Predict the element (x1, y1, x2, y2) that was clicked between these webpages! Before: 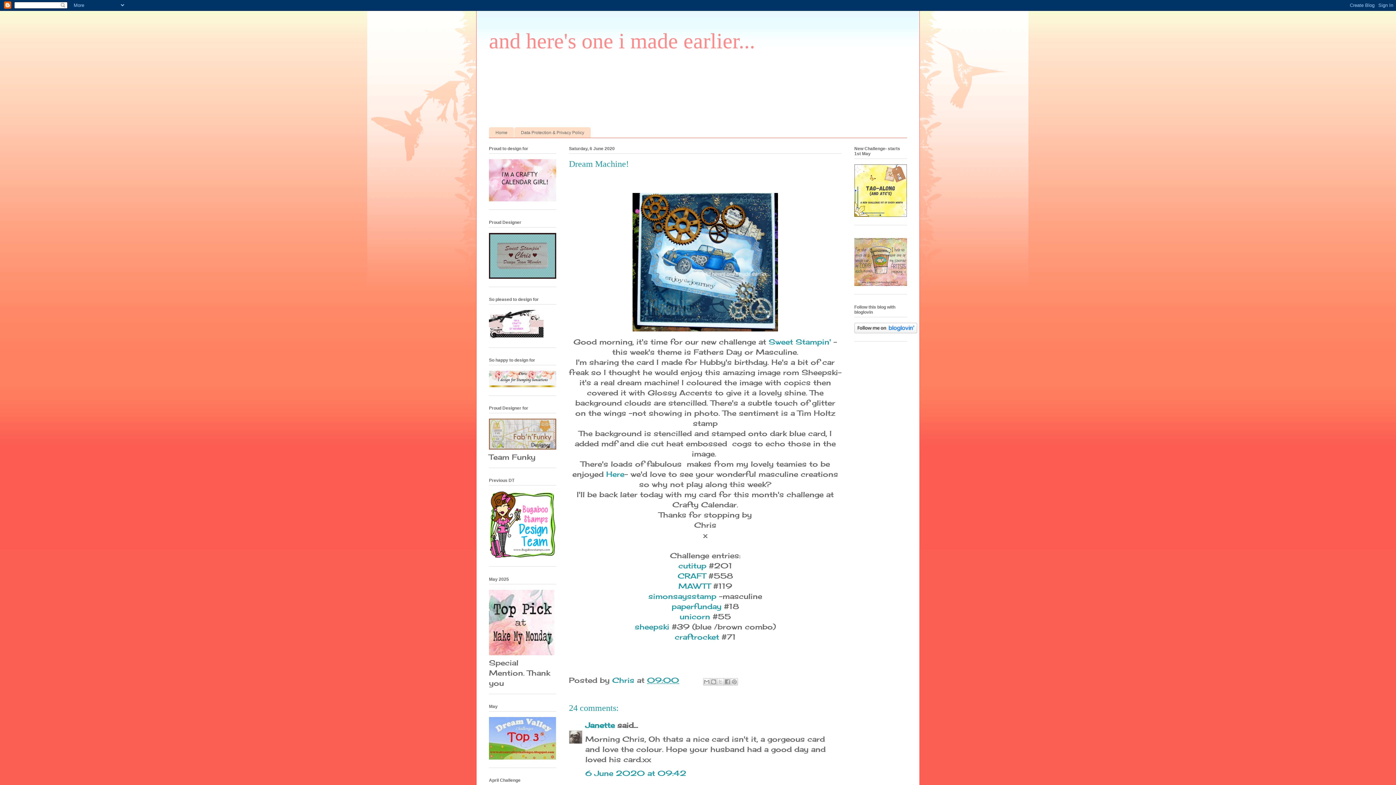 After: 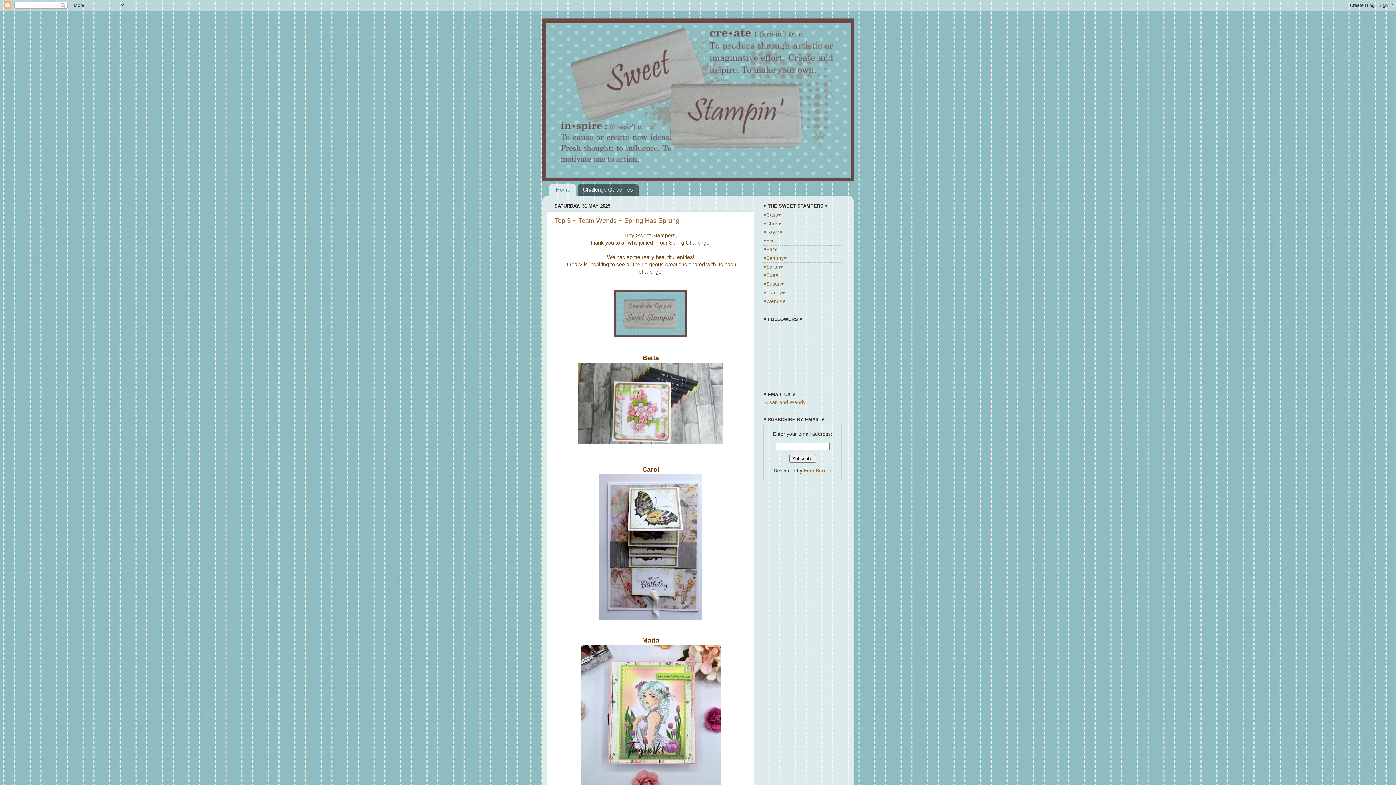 Action: label: Sweet Stampin' bbox: (768, 337, 831, 346)